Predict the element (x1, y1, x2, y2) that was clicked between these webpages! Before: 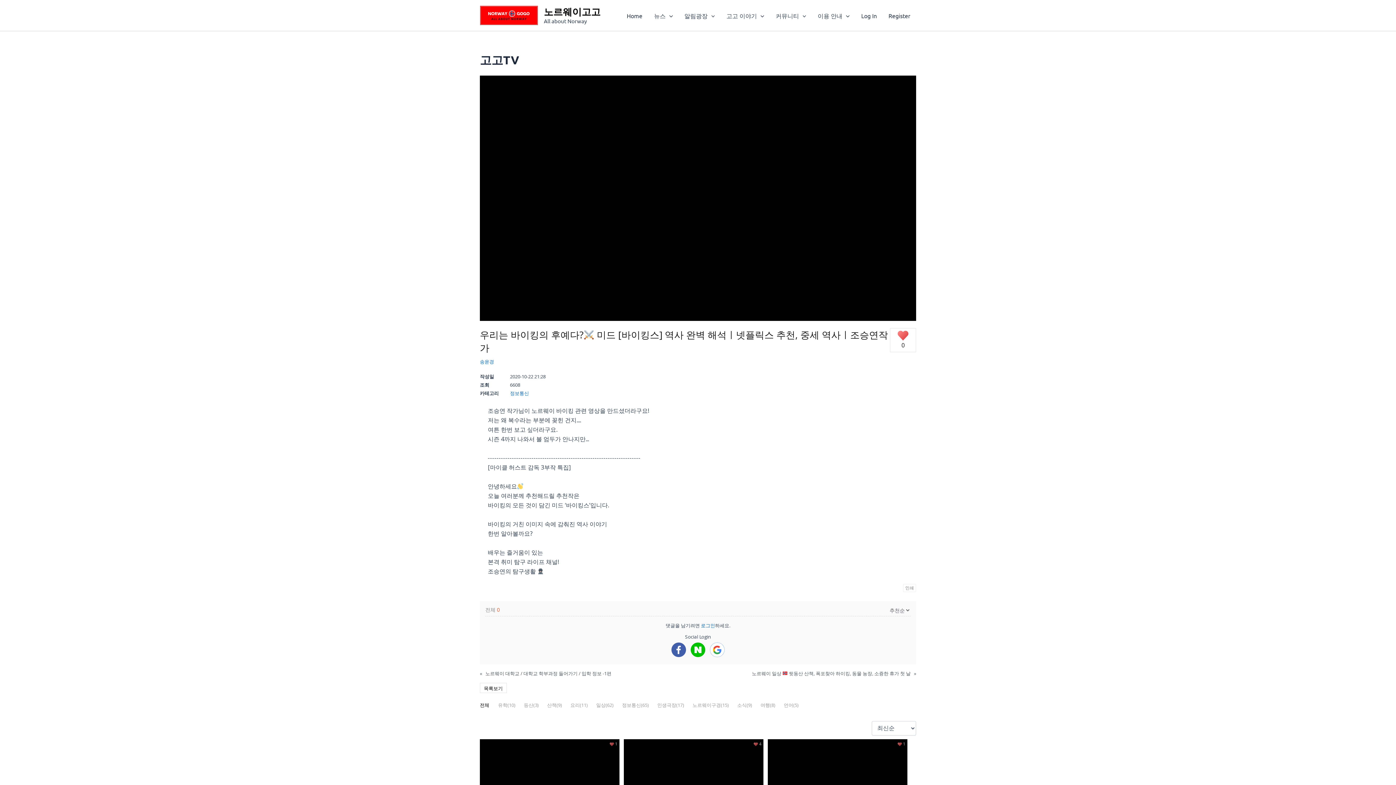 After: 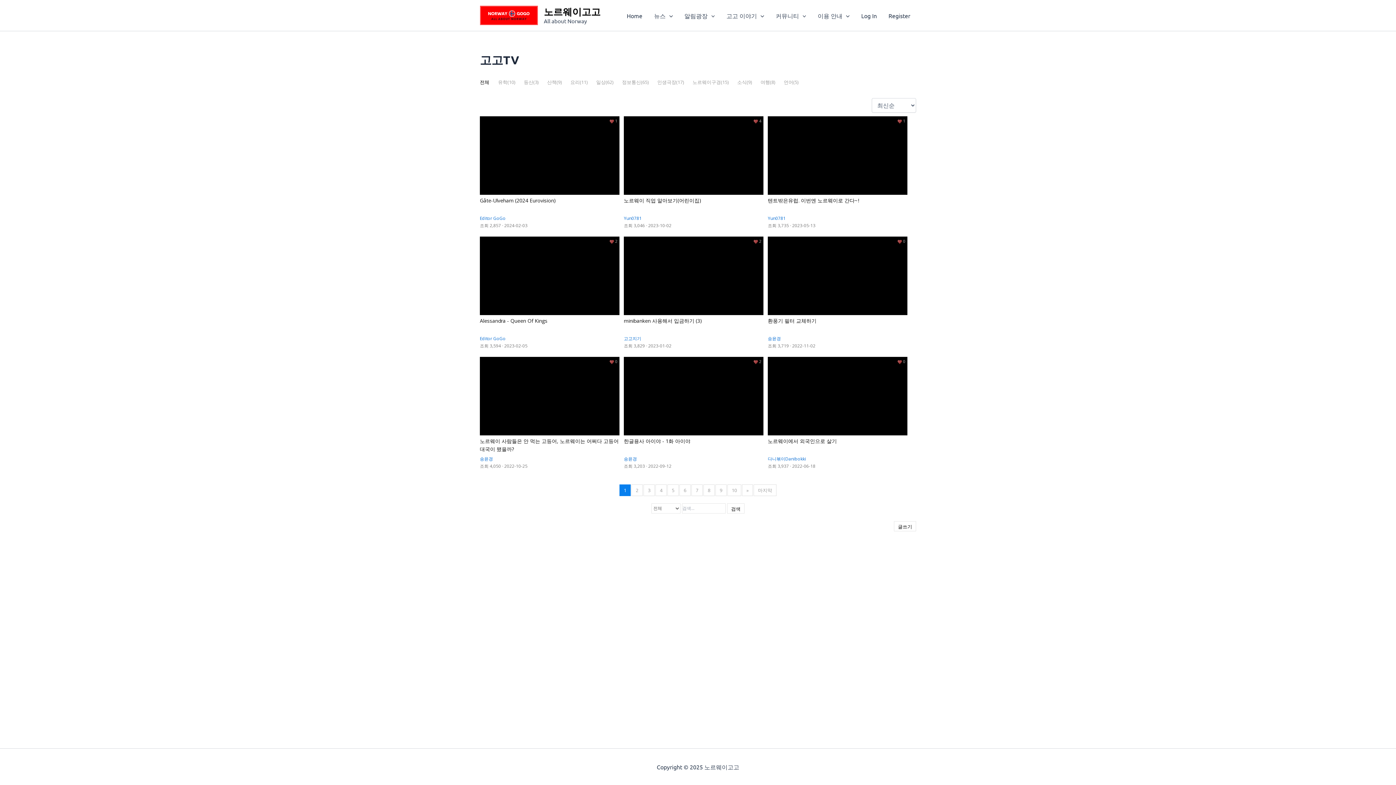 Action: label: 전체 bbox: (480, 702, 489, 708)